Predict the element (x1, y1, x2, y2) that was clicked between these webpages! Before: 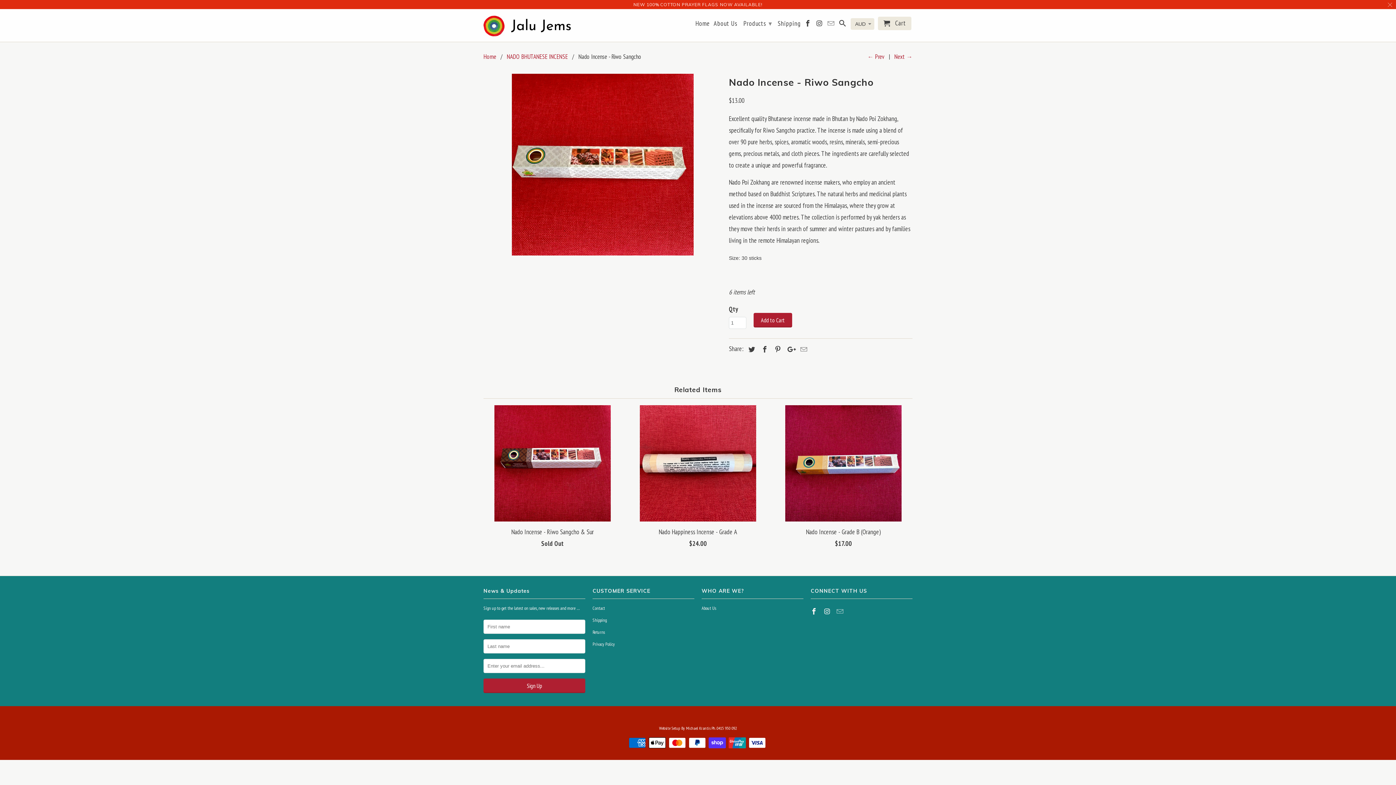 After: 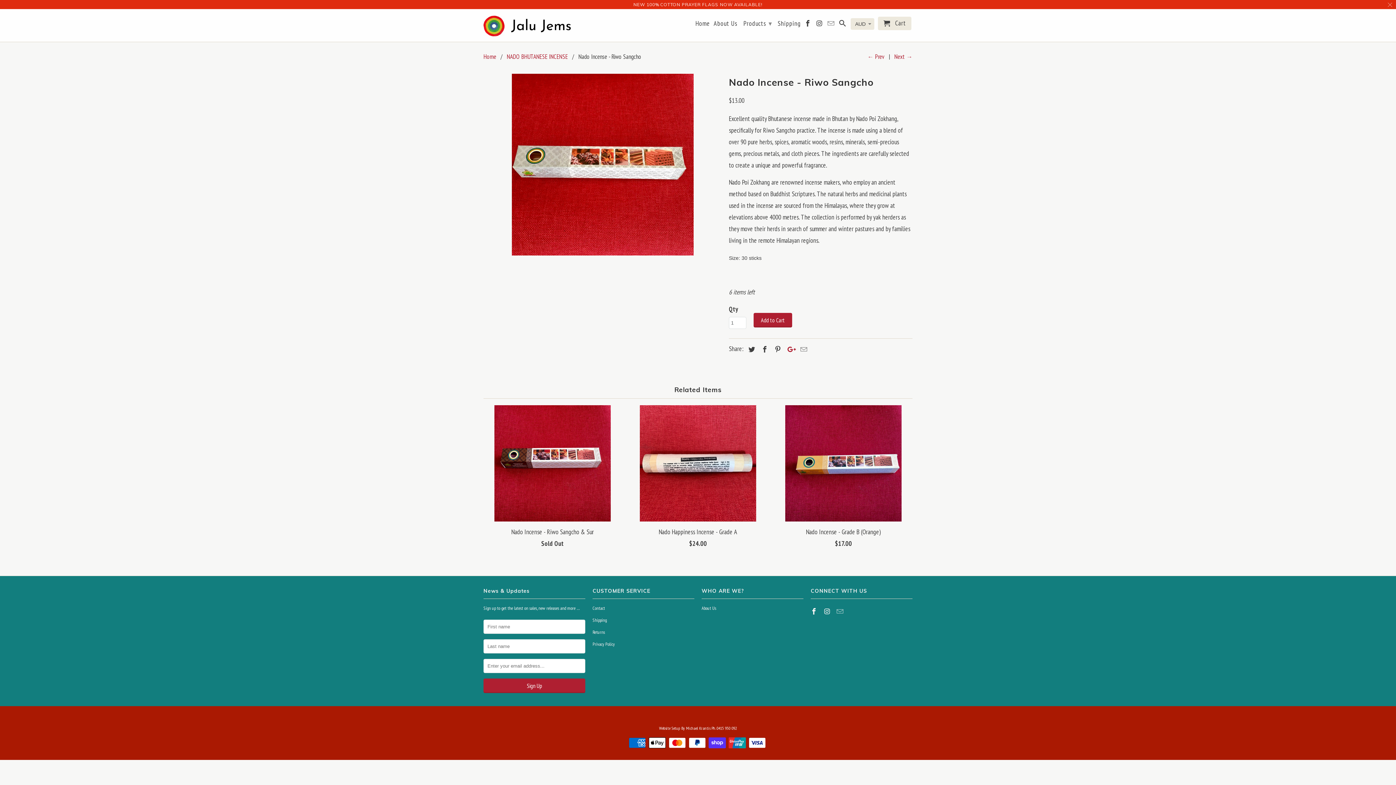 Action: bbox: (784, 345, 795, 353)